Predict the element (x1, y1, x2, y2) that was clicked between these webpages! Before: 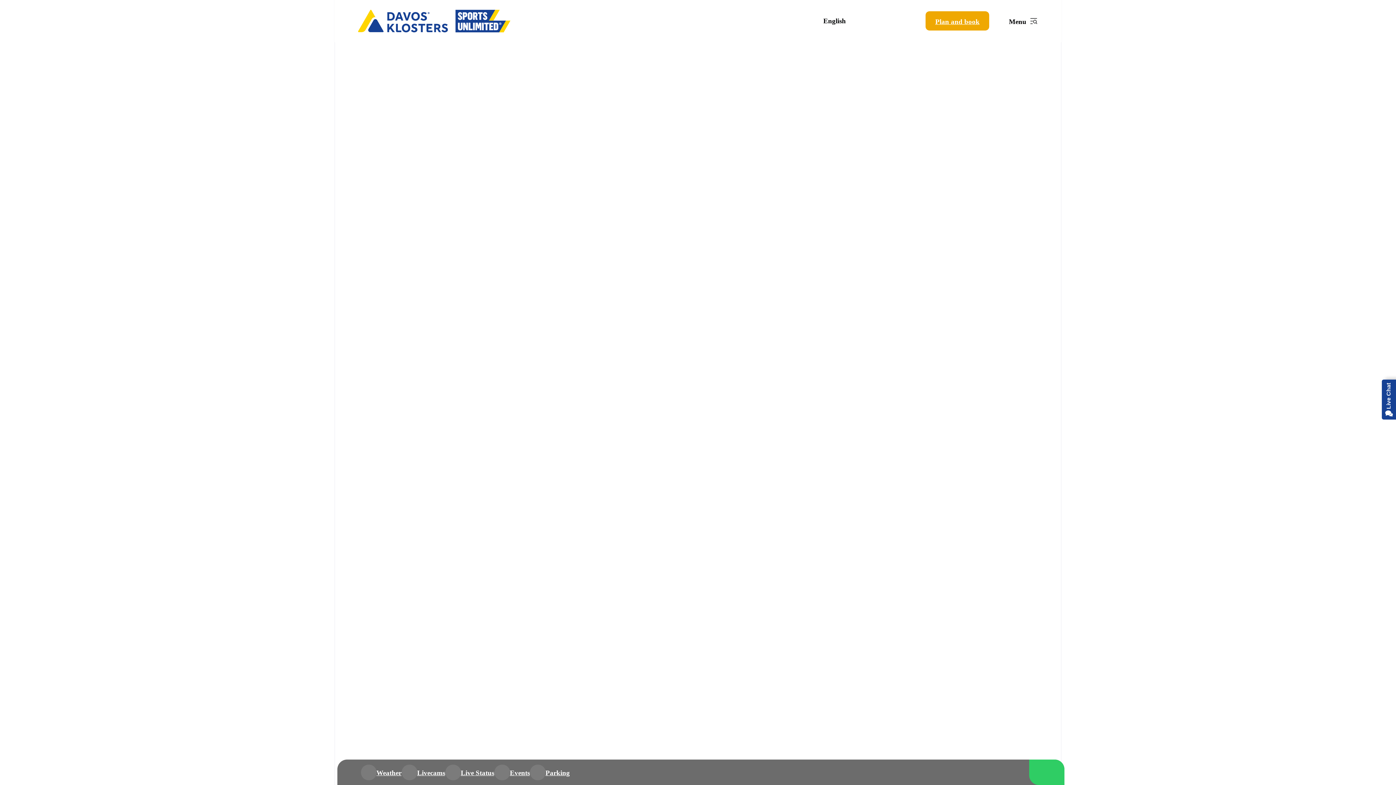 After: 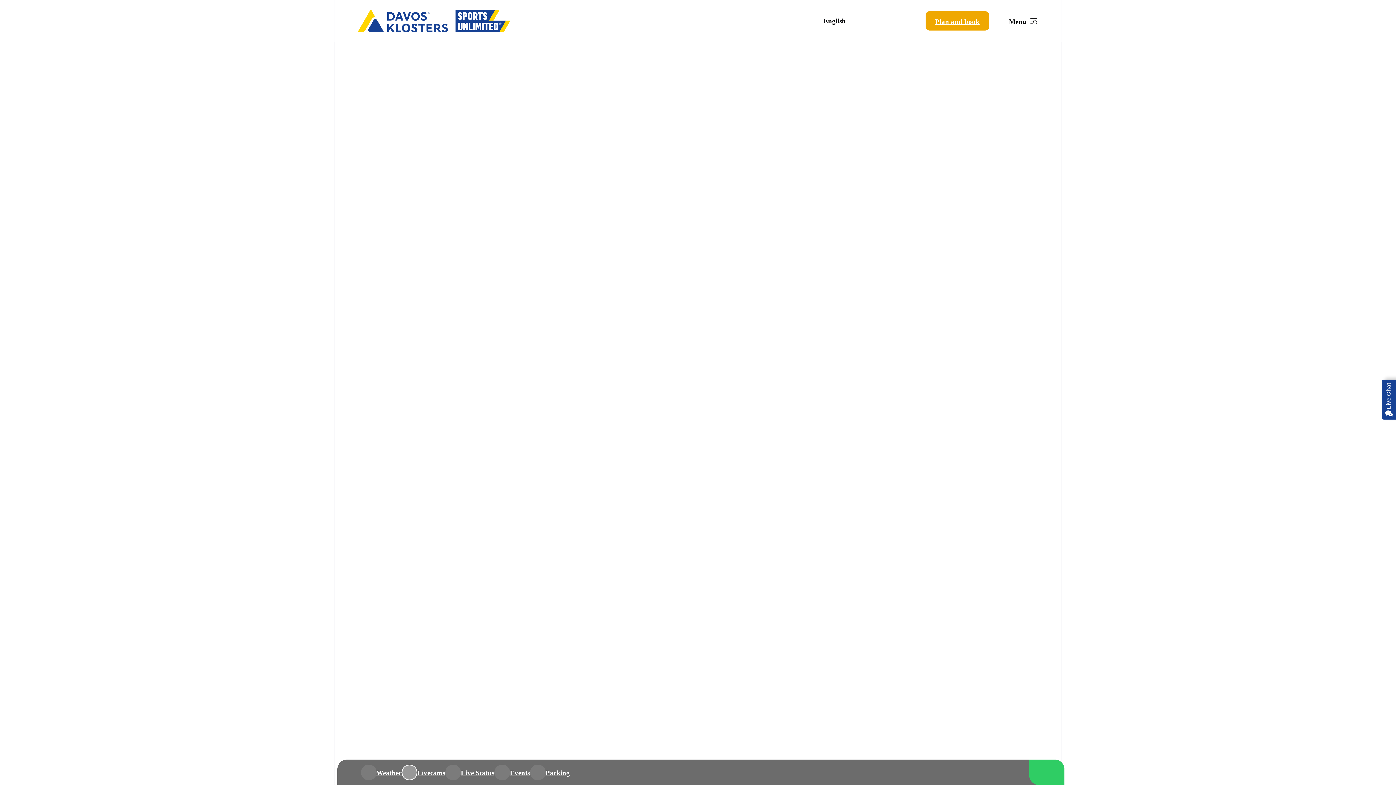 Action: label: link bbox: (401, 764, 445, 780)